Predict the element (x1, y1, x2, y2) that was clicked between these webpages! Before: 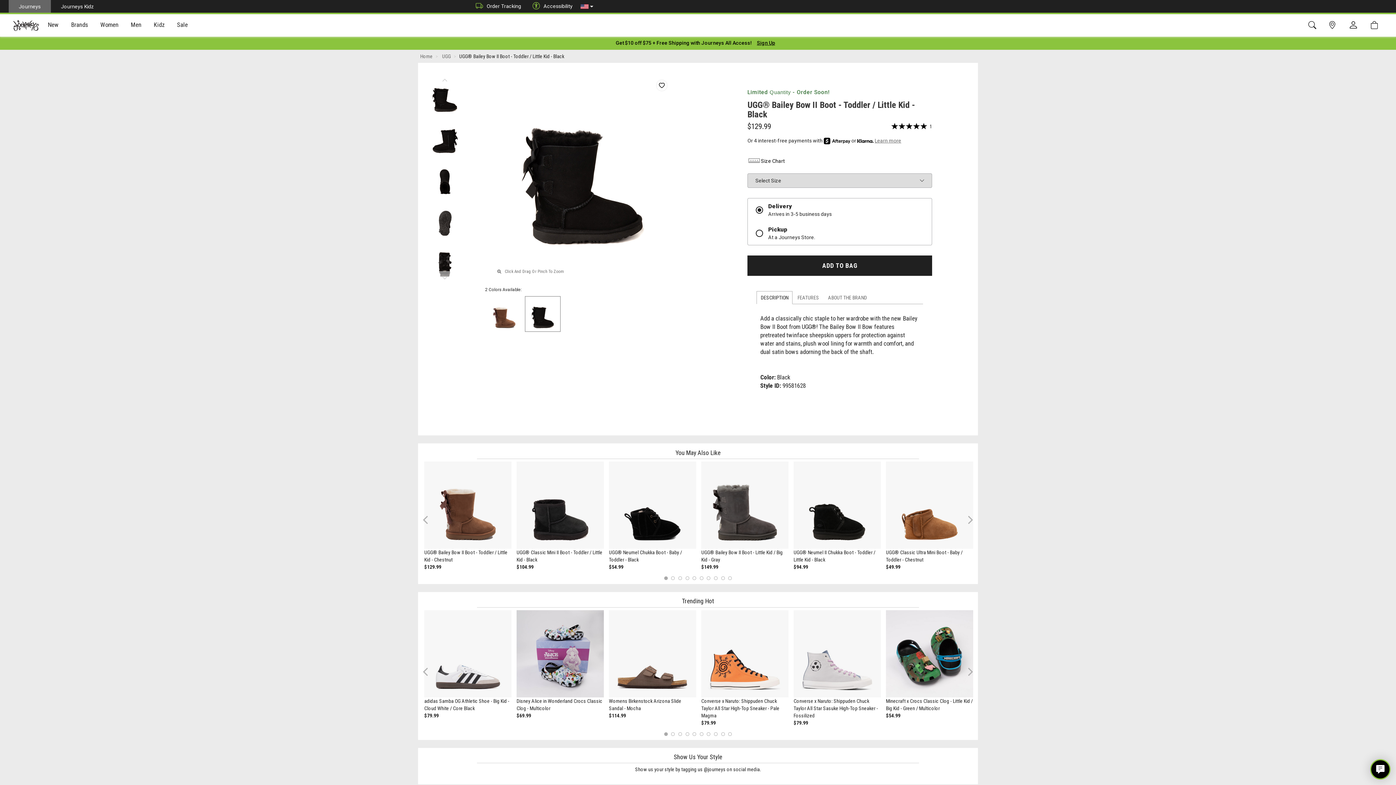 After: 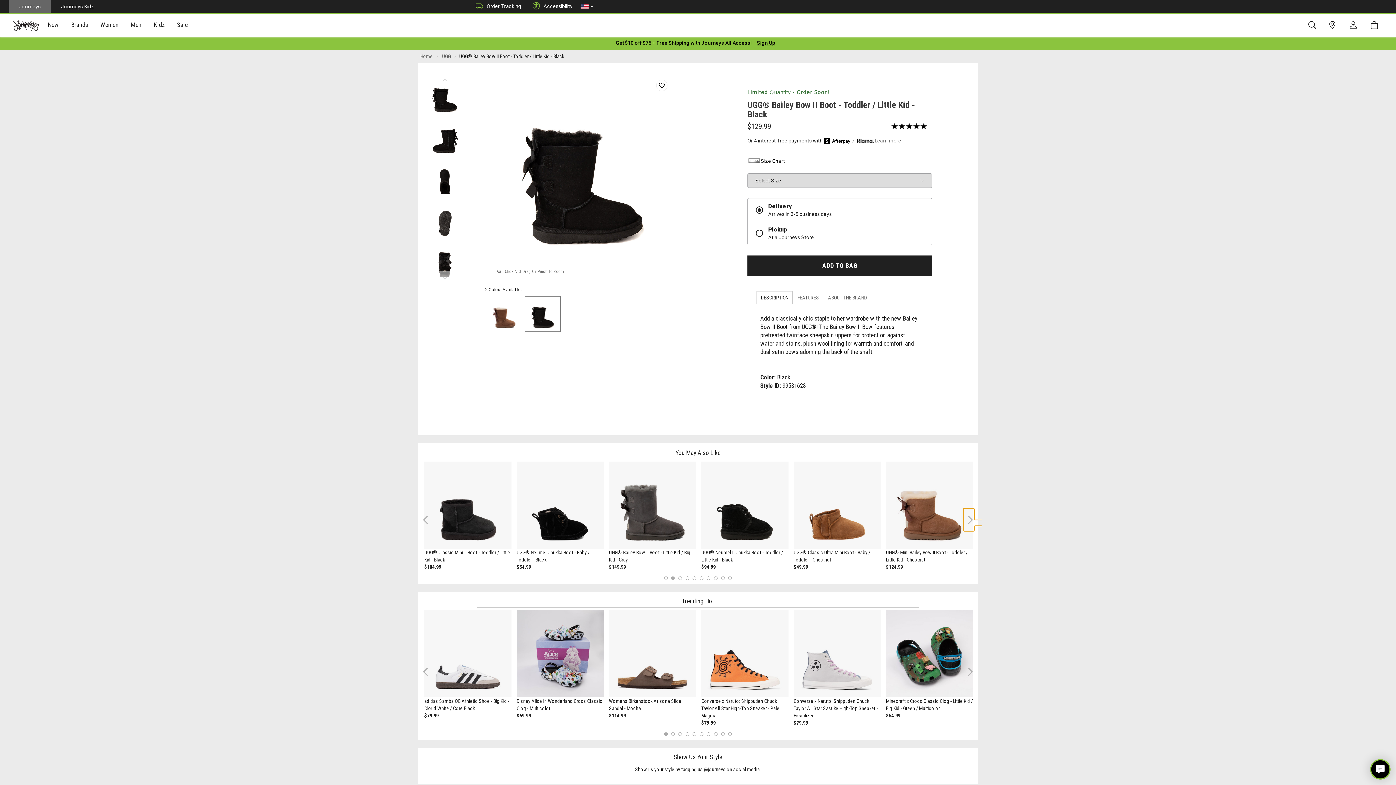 Action: bbox: (963, 508, 974, 531) label: Next